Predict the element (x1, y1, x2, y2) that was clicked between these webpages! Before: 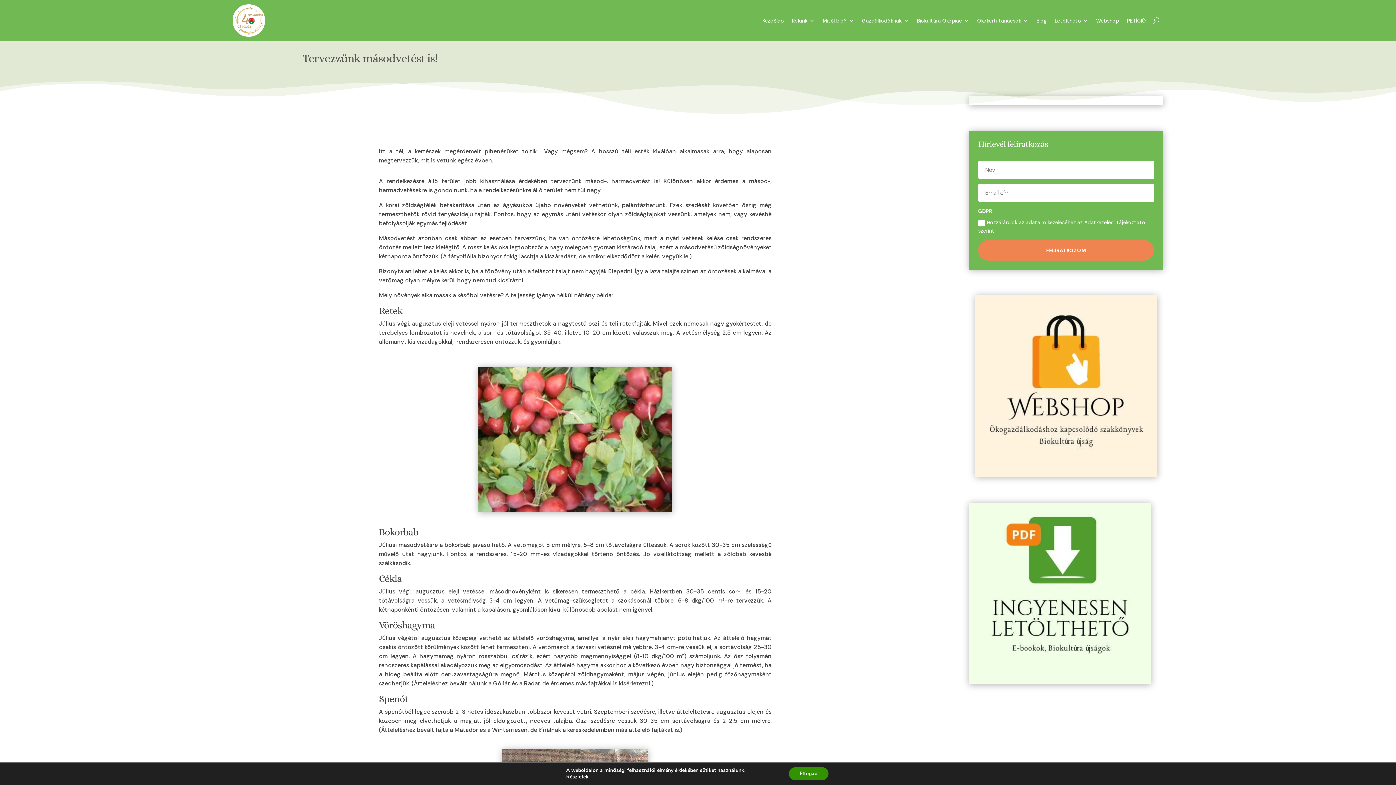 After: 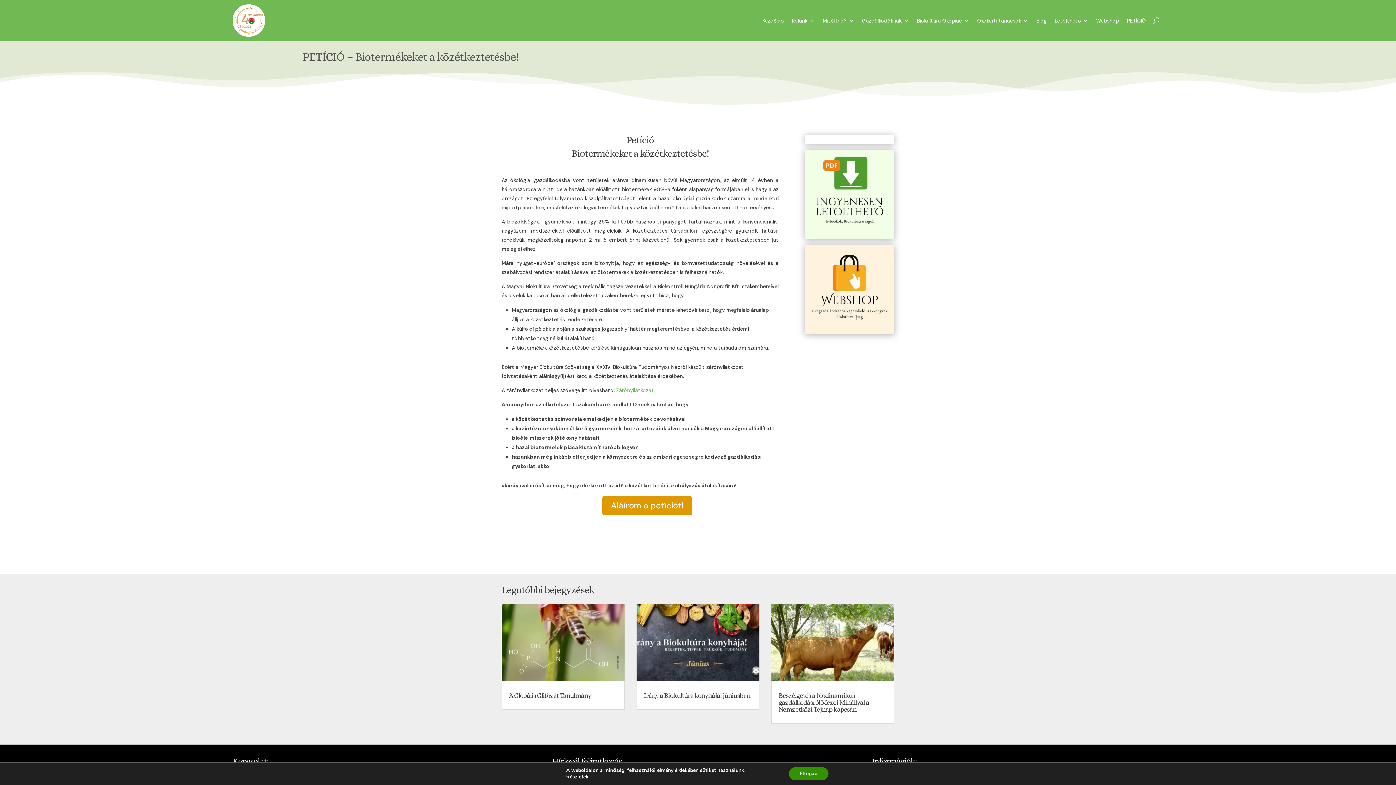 Action: bbox: (1127, 4, 1146, 36) label: PETÍCIÓ